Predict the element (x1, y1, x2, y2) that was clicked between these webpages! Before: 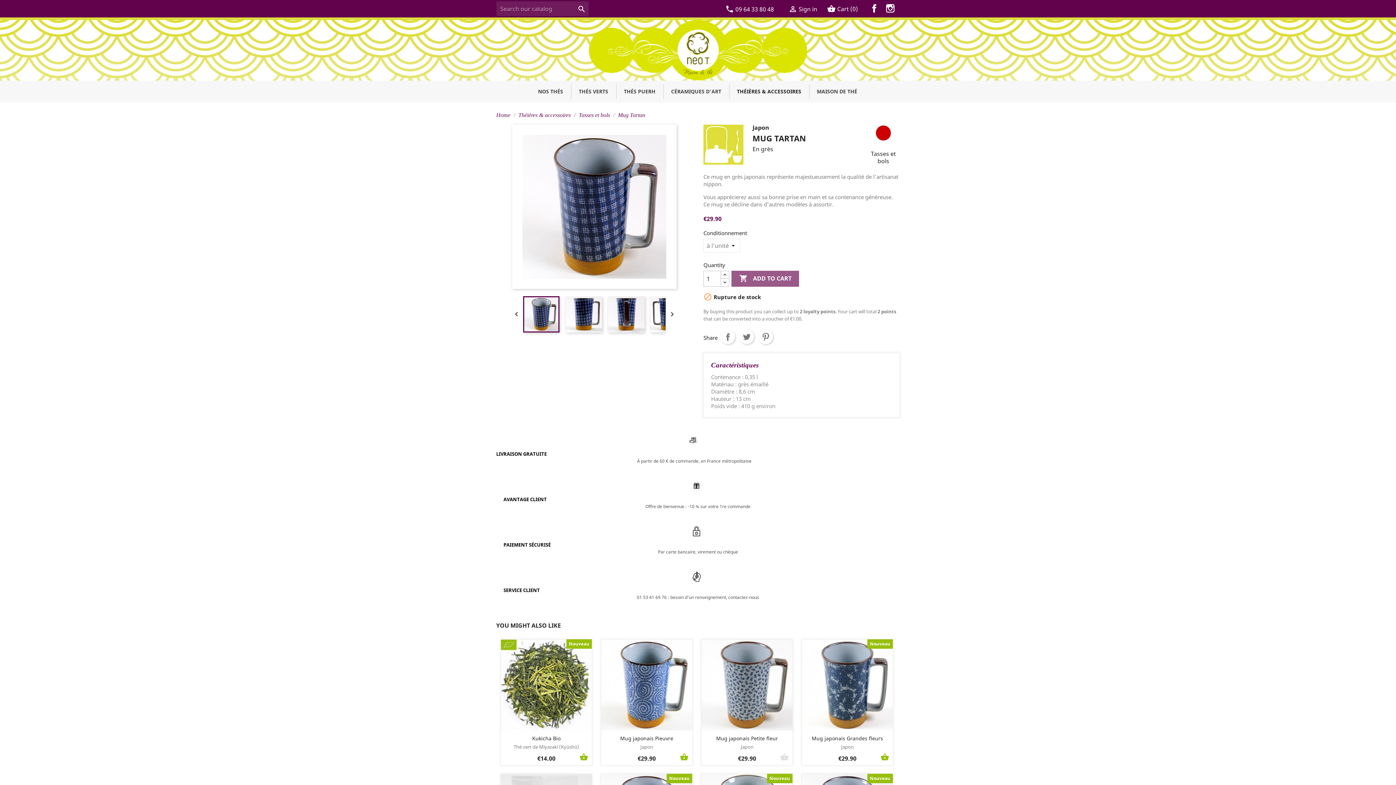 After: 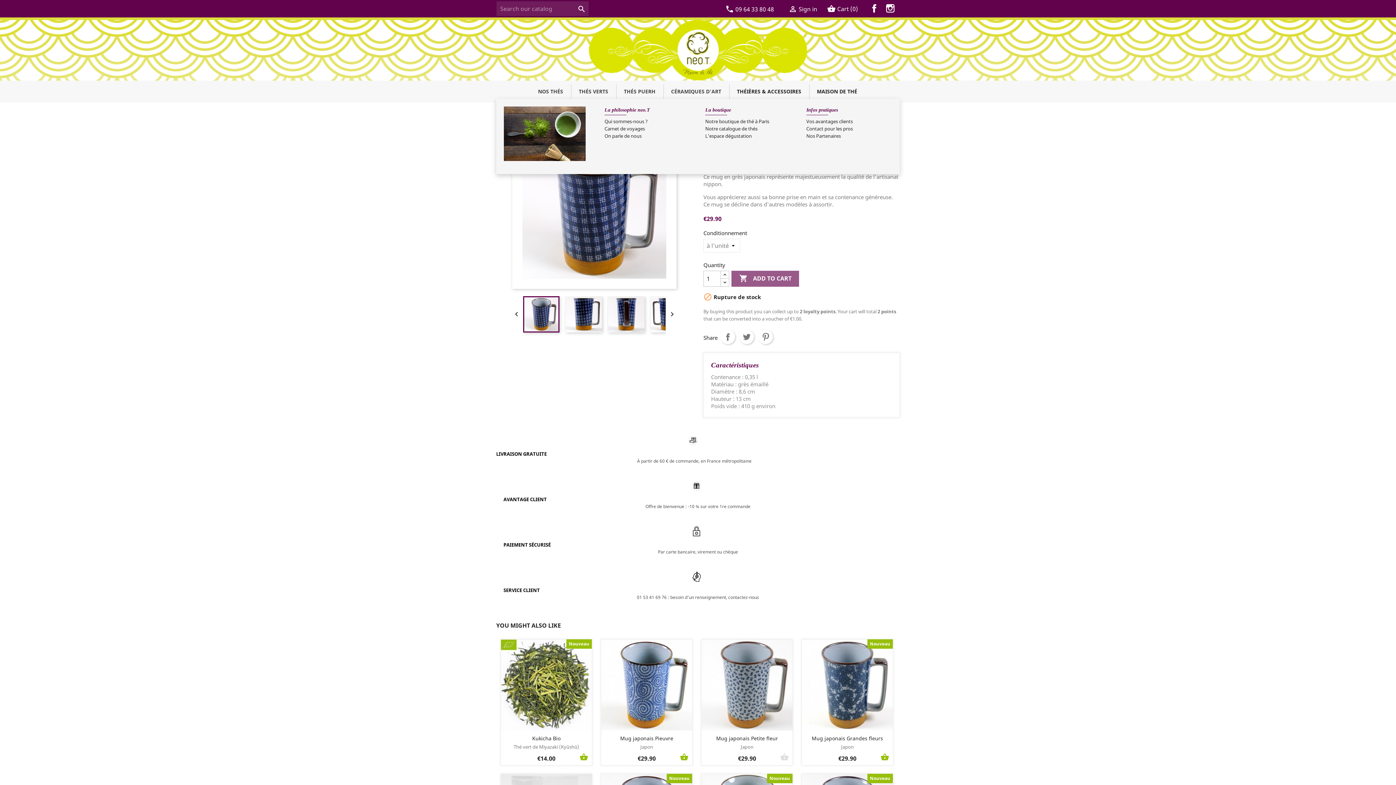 Action: label: MAISON DE THÉ bbox: (809, 84, 865, 98)